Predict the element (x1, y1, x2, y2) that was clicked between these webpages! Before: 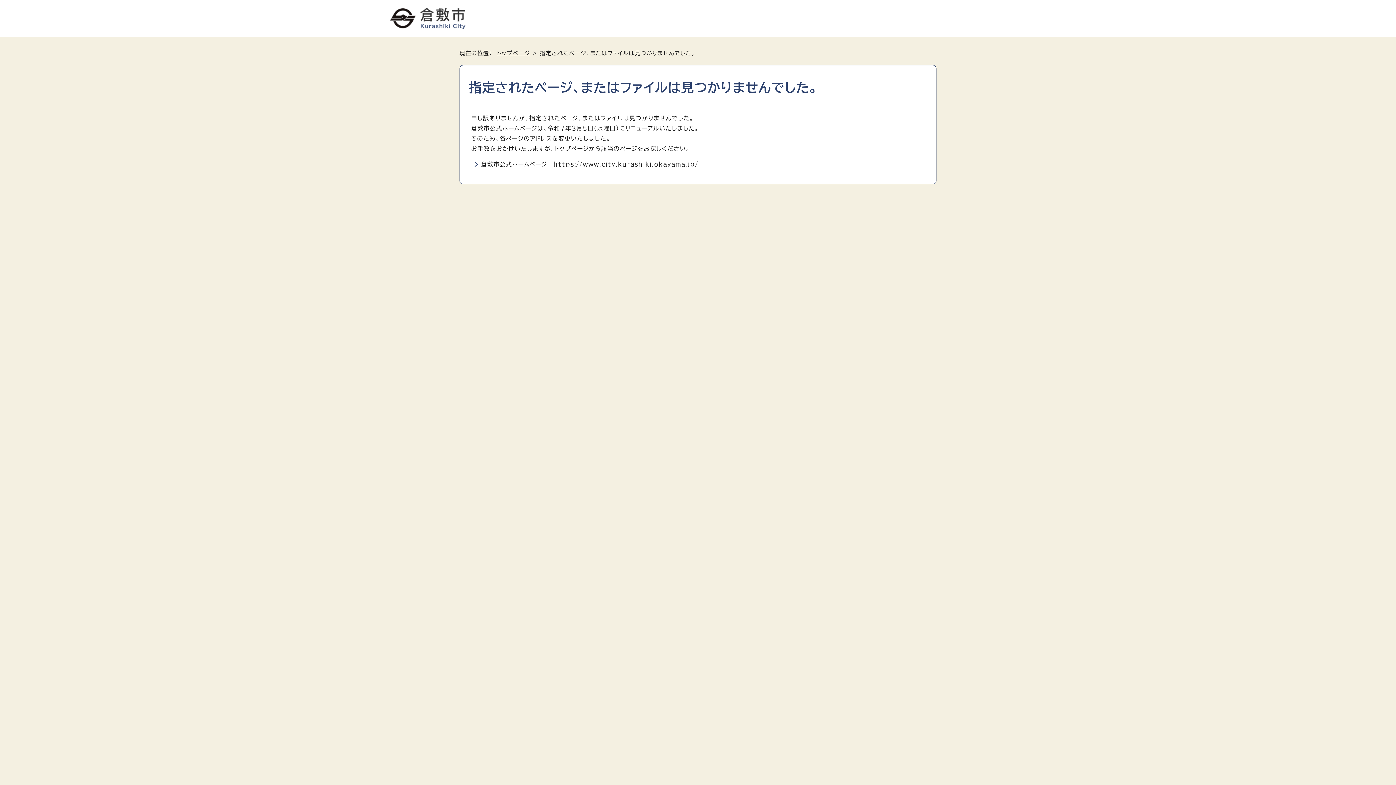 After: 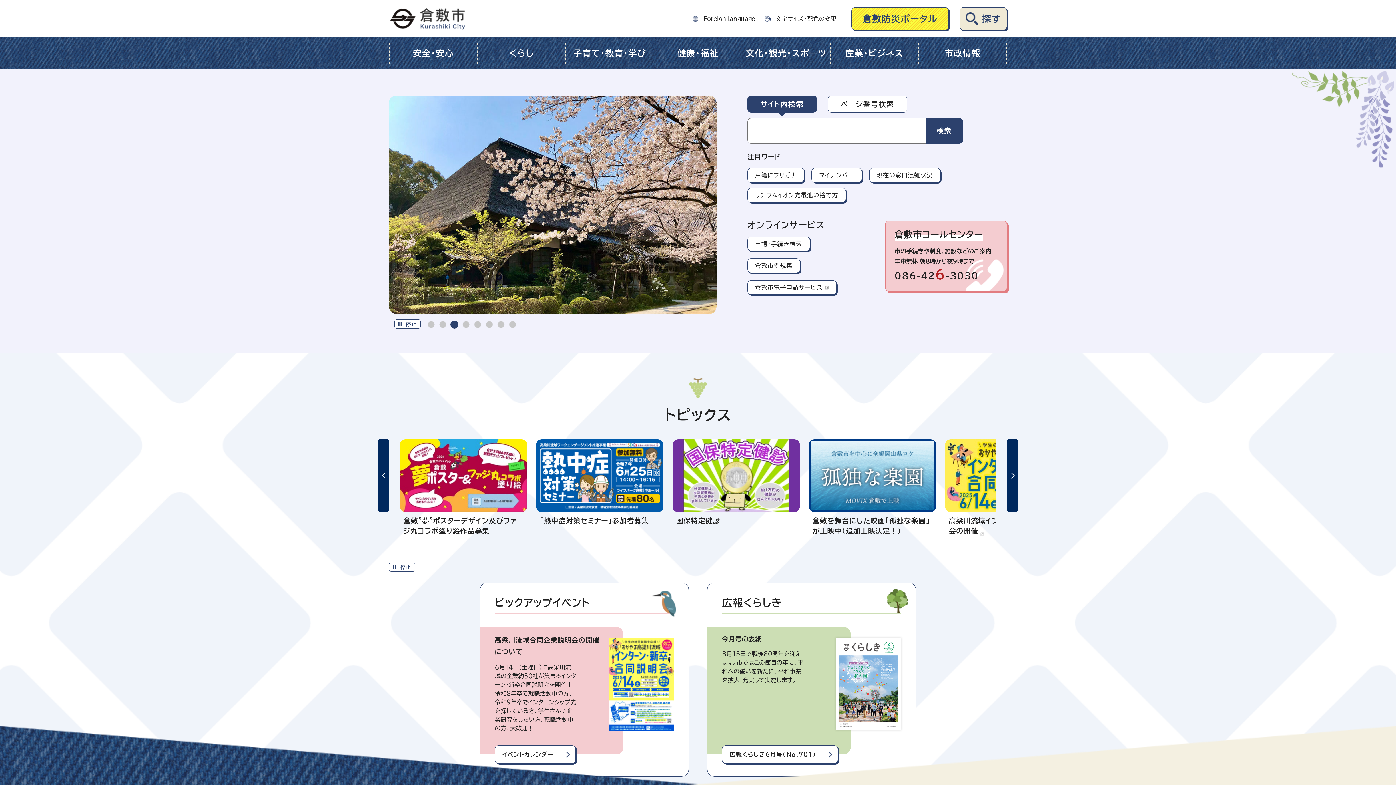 Action: label: 倉敷市公式ホームページ　https://www.city.kurashiki.okayama.jp/ bbox: (481, 161, 698, 167)